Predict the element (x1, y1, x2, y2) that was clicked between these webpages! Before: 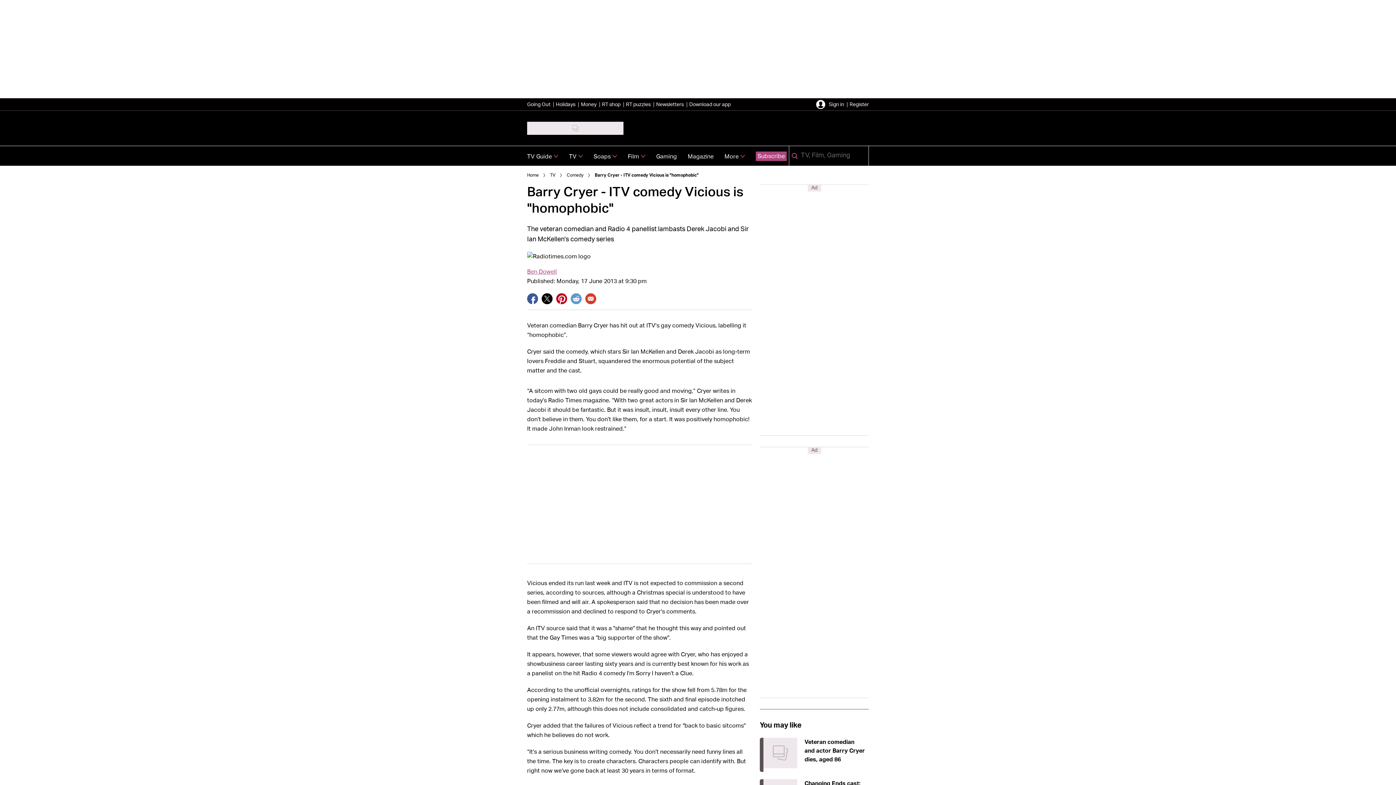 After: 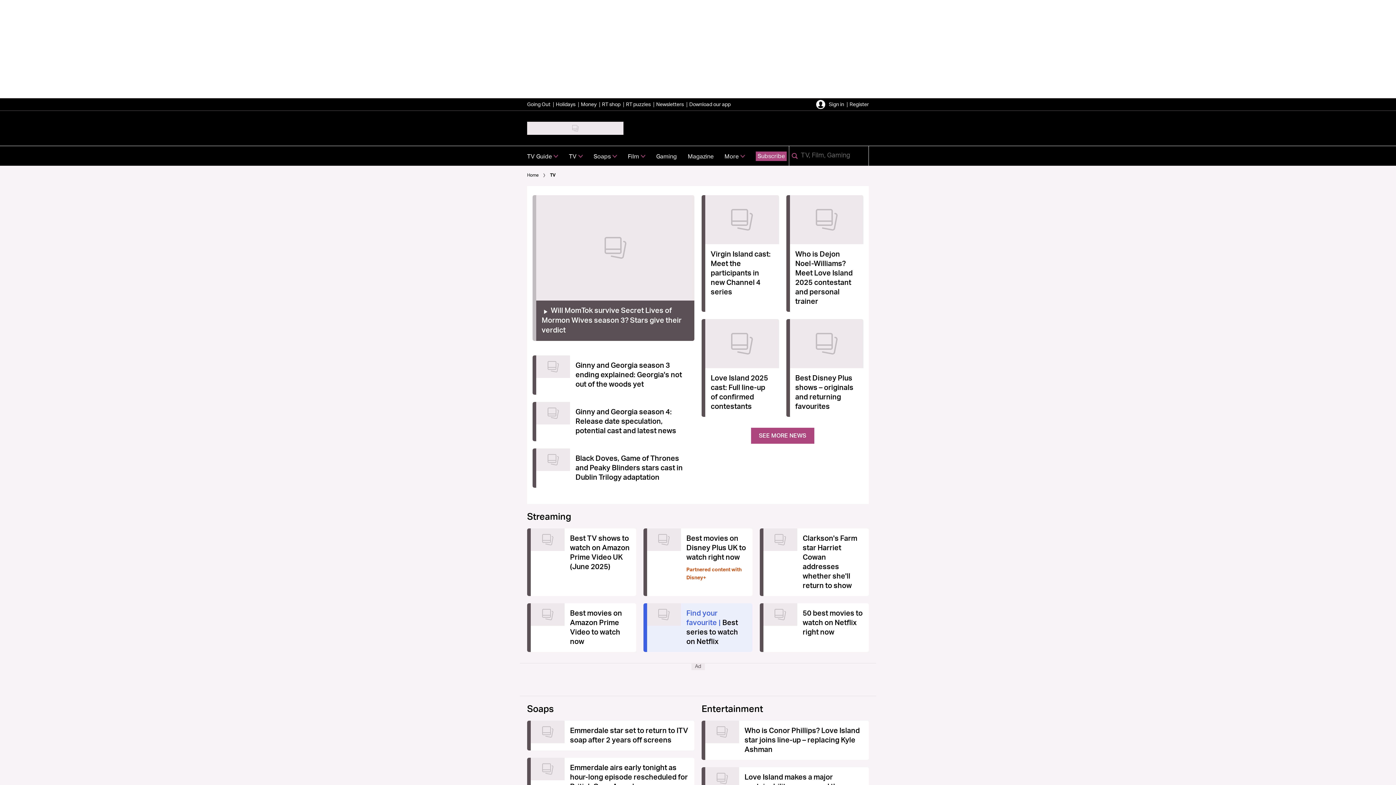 Action: bbox: (550, 171, 555, 178) label: TV